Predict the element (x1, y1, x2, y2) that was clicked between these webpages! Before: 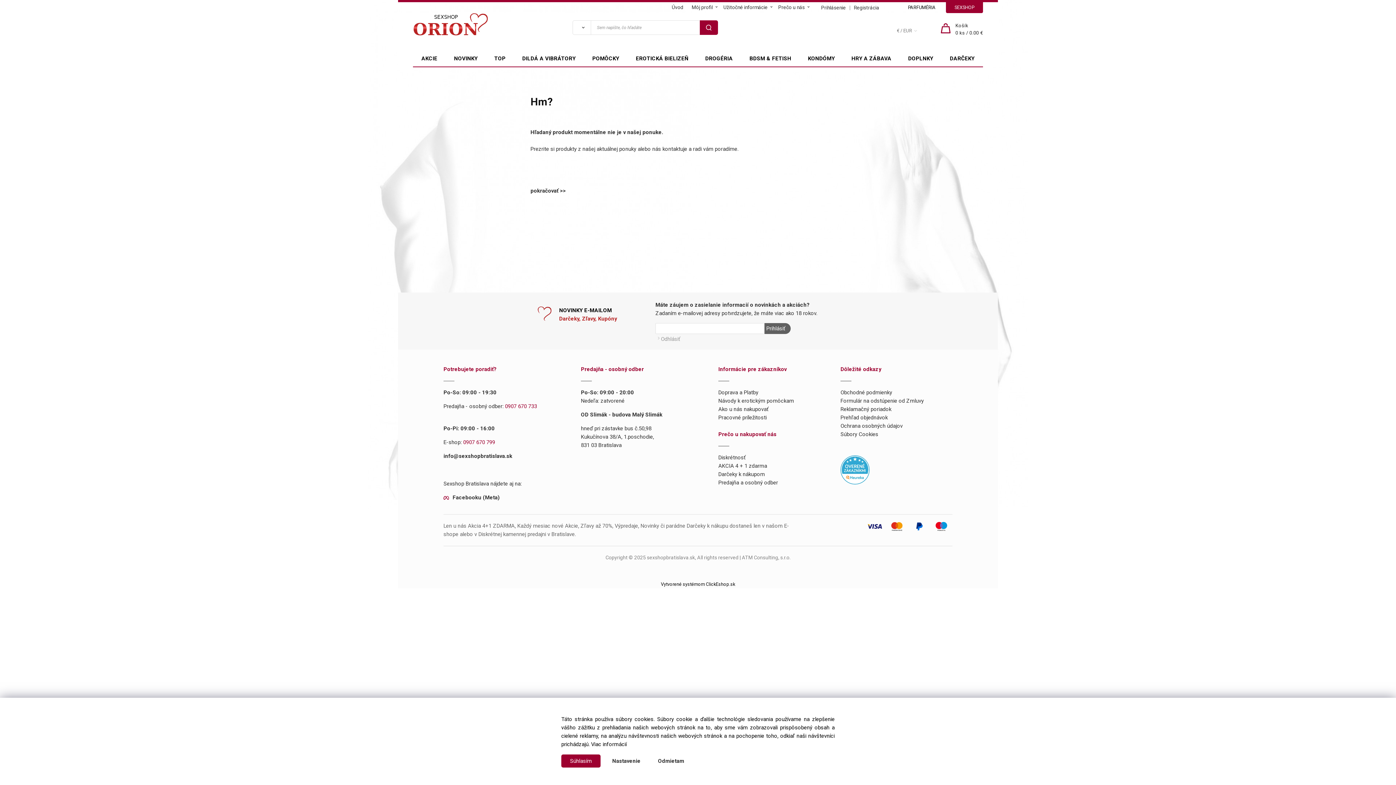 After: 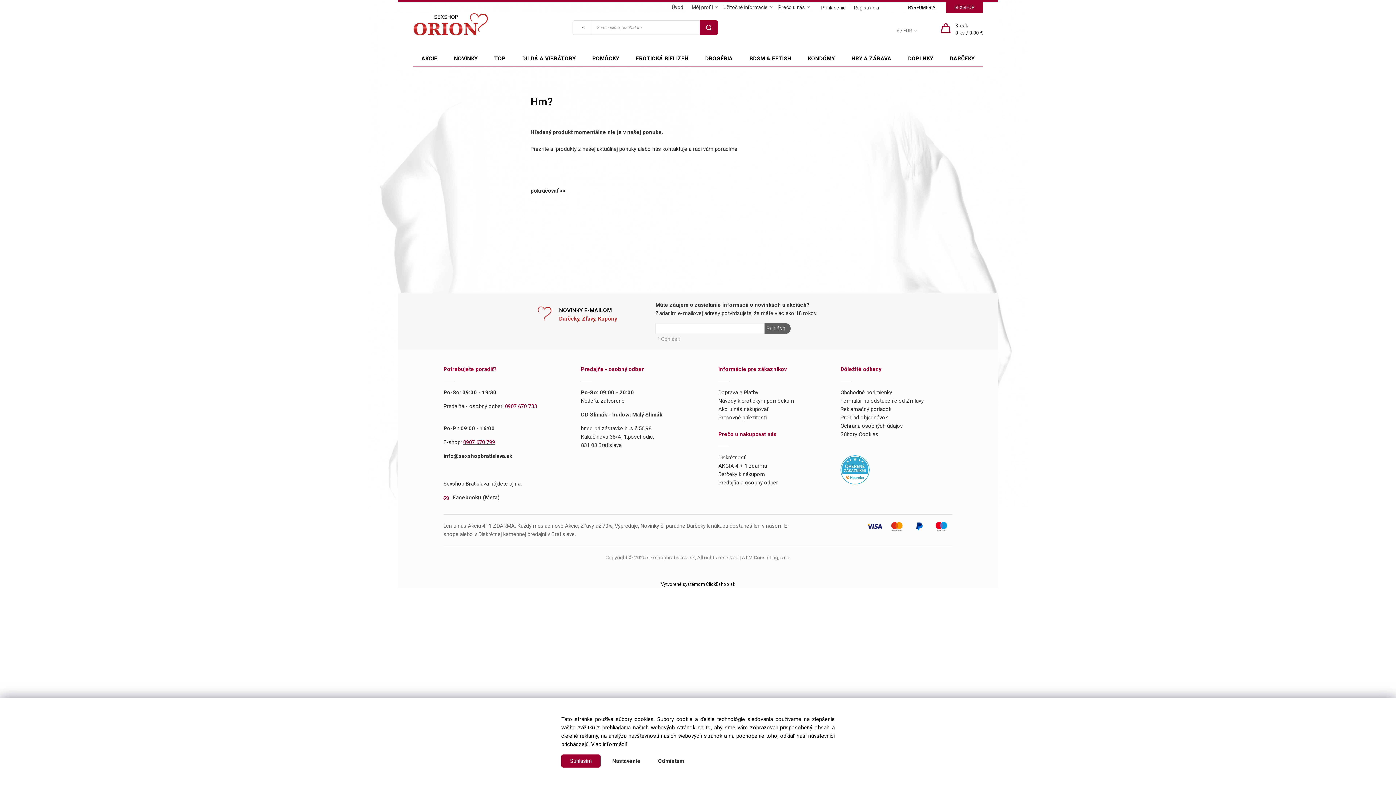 Action: label: 0907 670 799 bbox: (463, 439, 495, 445)